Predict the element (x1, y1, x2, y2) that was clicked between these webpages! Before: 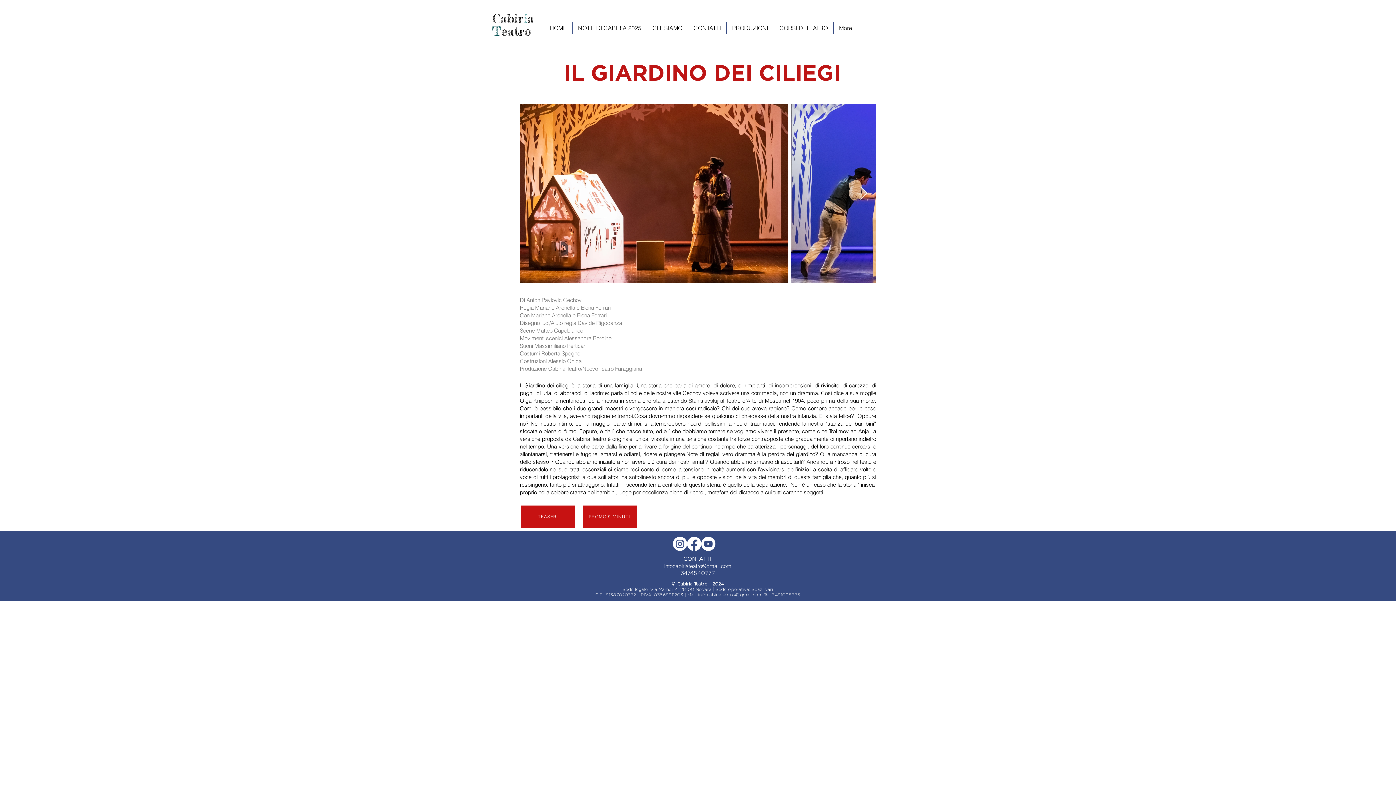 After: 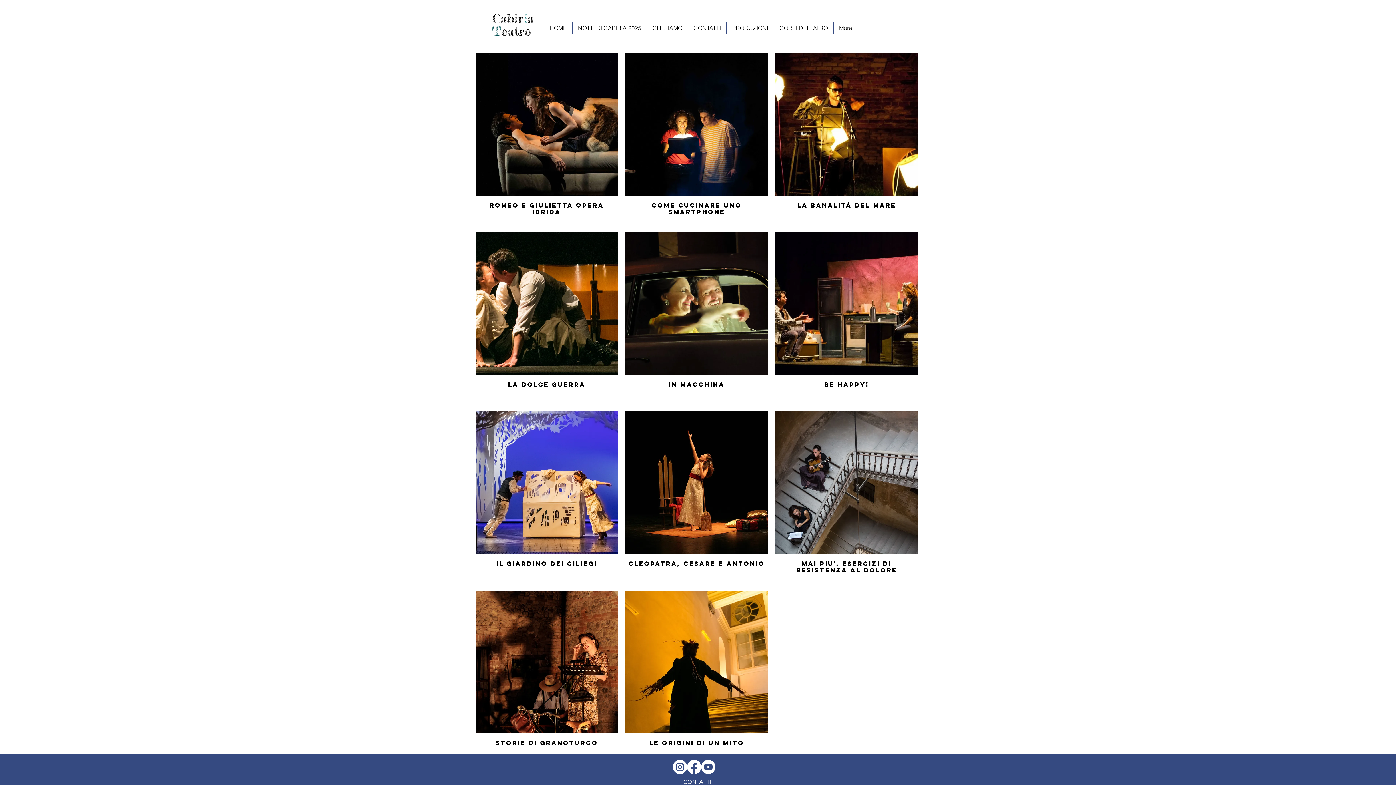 Action: label: PRODUZIONI bbox: (726, 22, 773, 33)